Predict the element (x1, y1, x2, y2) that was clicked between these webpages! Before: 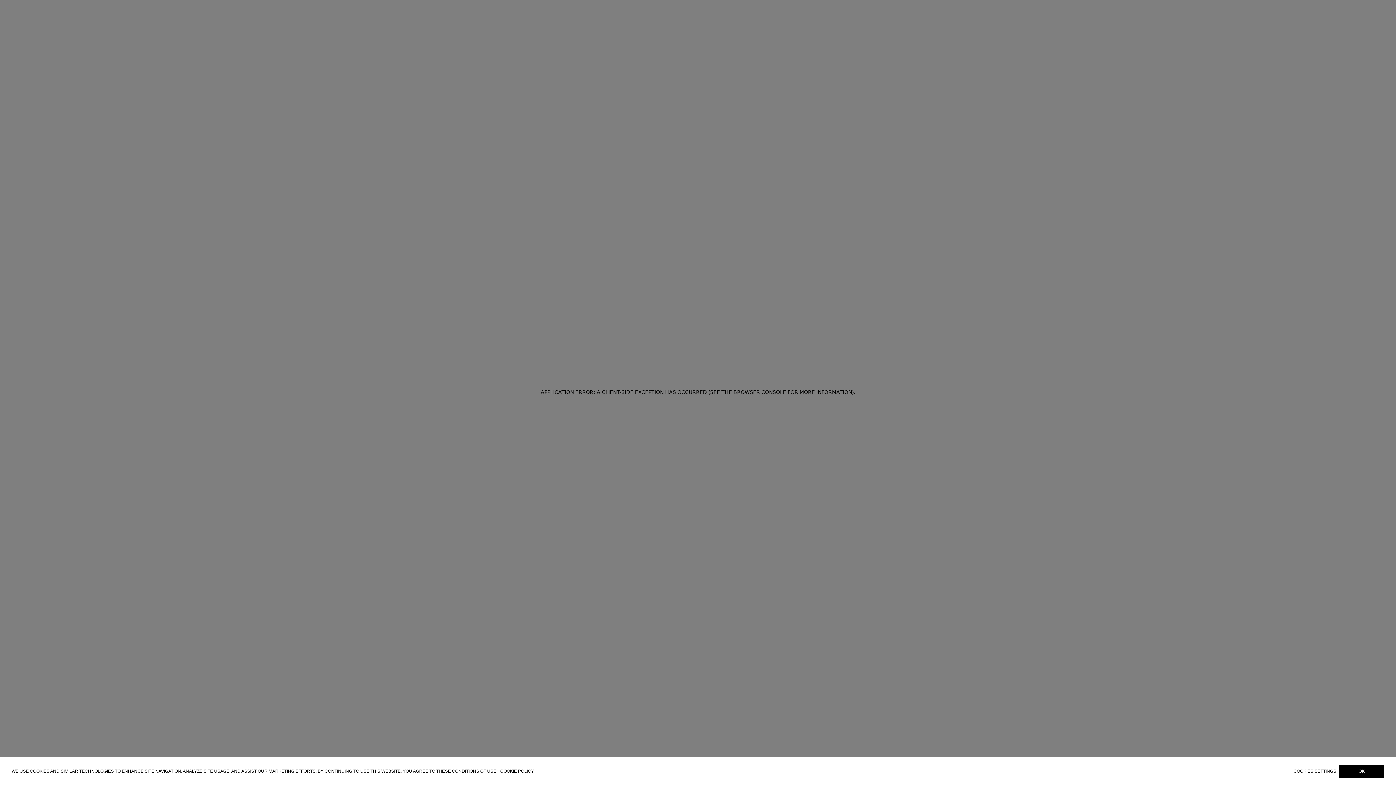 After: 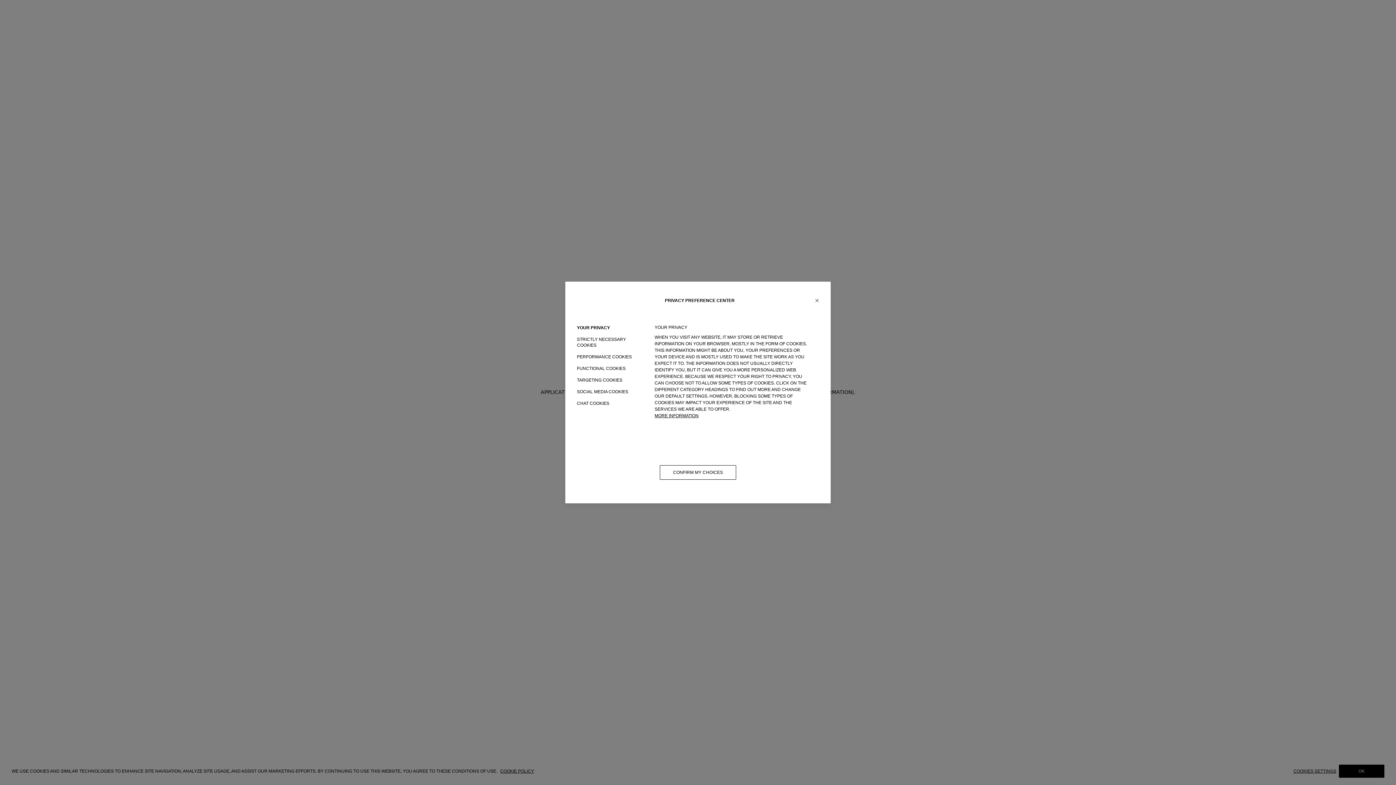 Action: label: COOKIES SETTINGS bbox: (1293, 769, 1339, 774)